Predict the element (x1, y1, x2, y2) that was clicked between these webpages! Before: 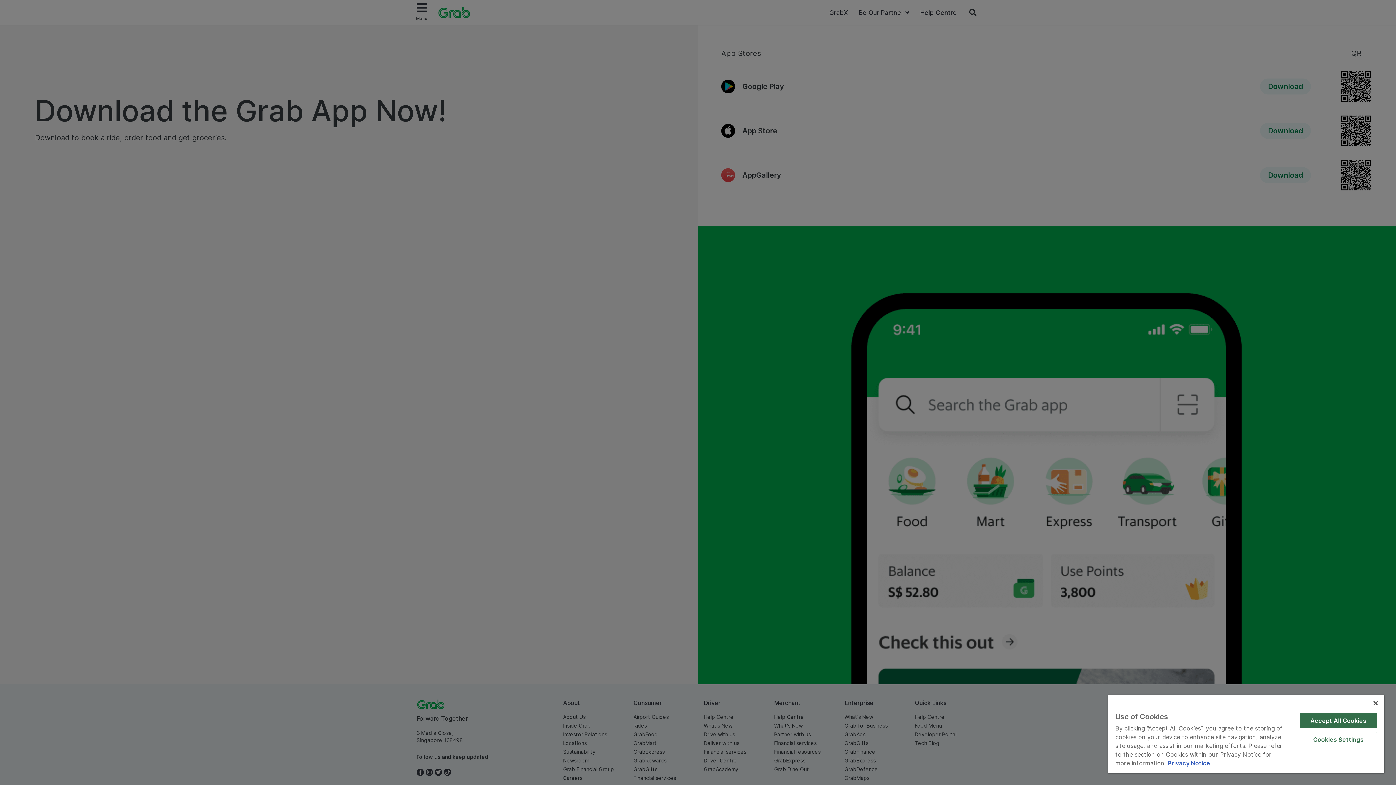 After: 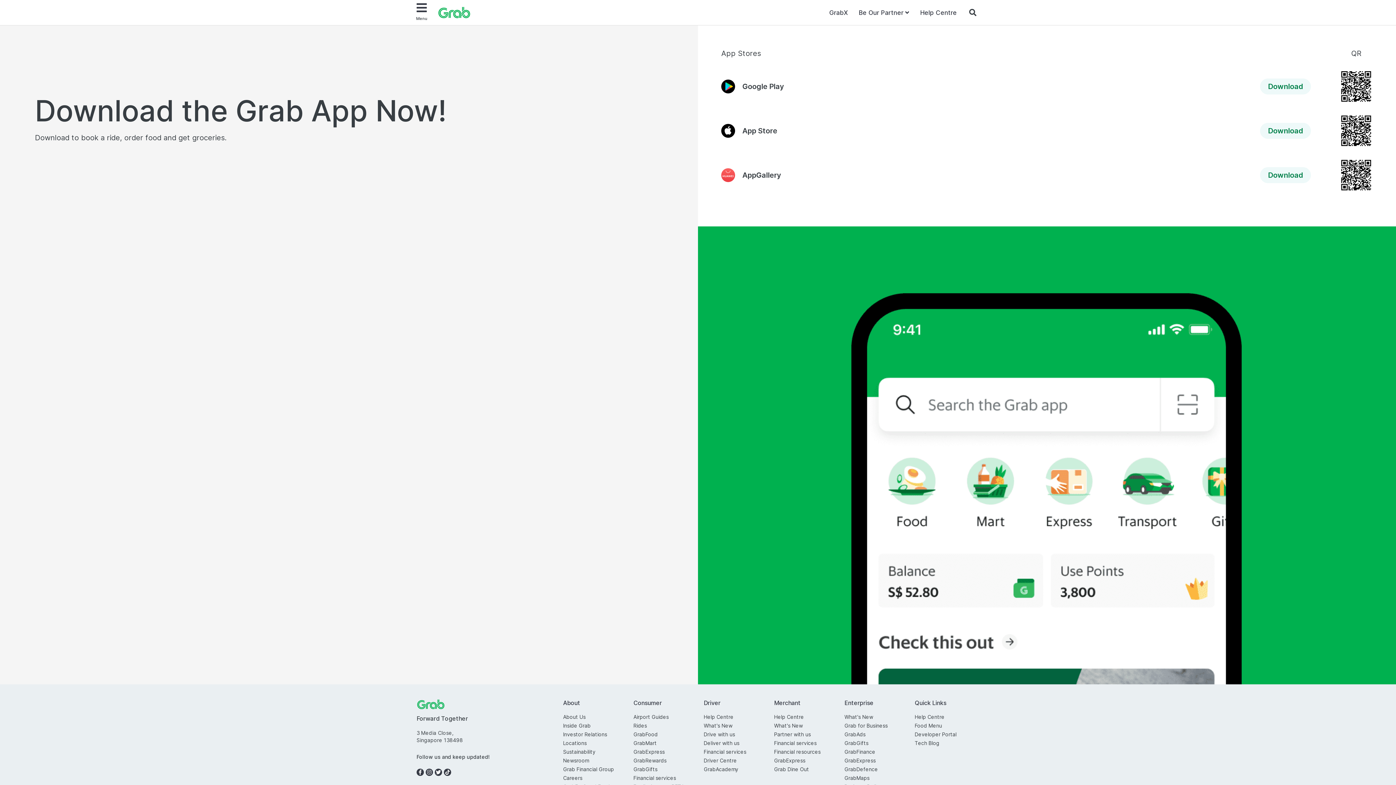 Action: label: Accept All Cookies bbox: (1299, 713, 1377, 728)